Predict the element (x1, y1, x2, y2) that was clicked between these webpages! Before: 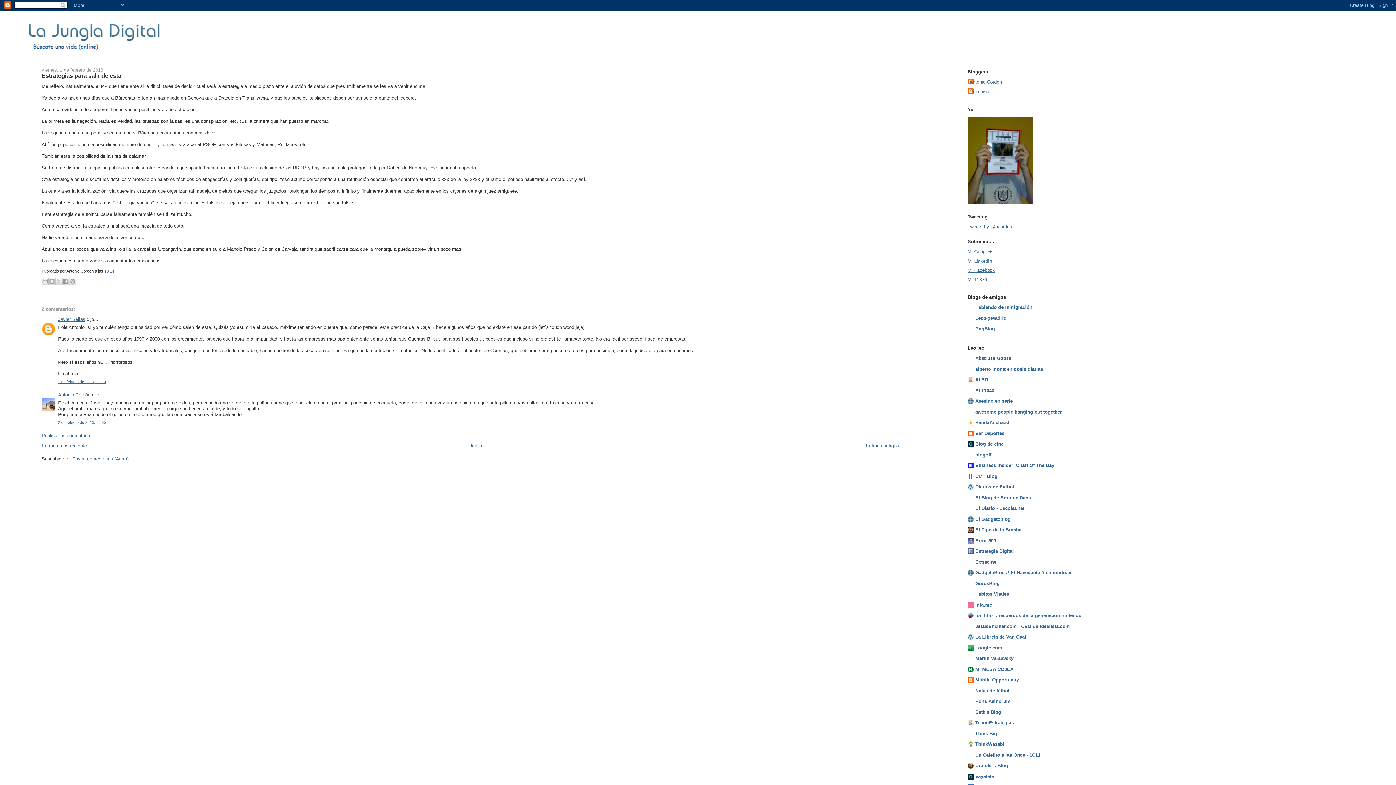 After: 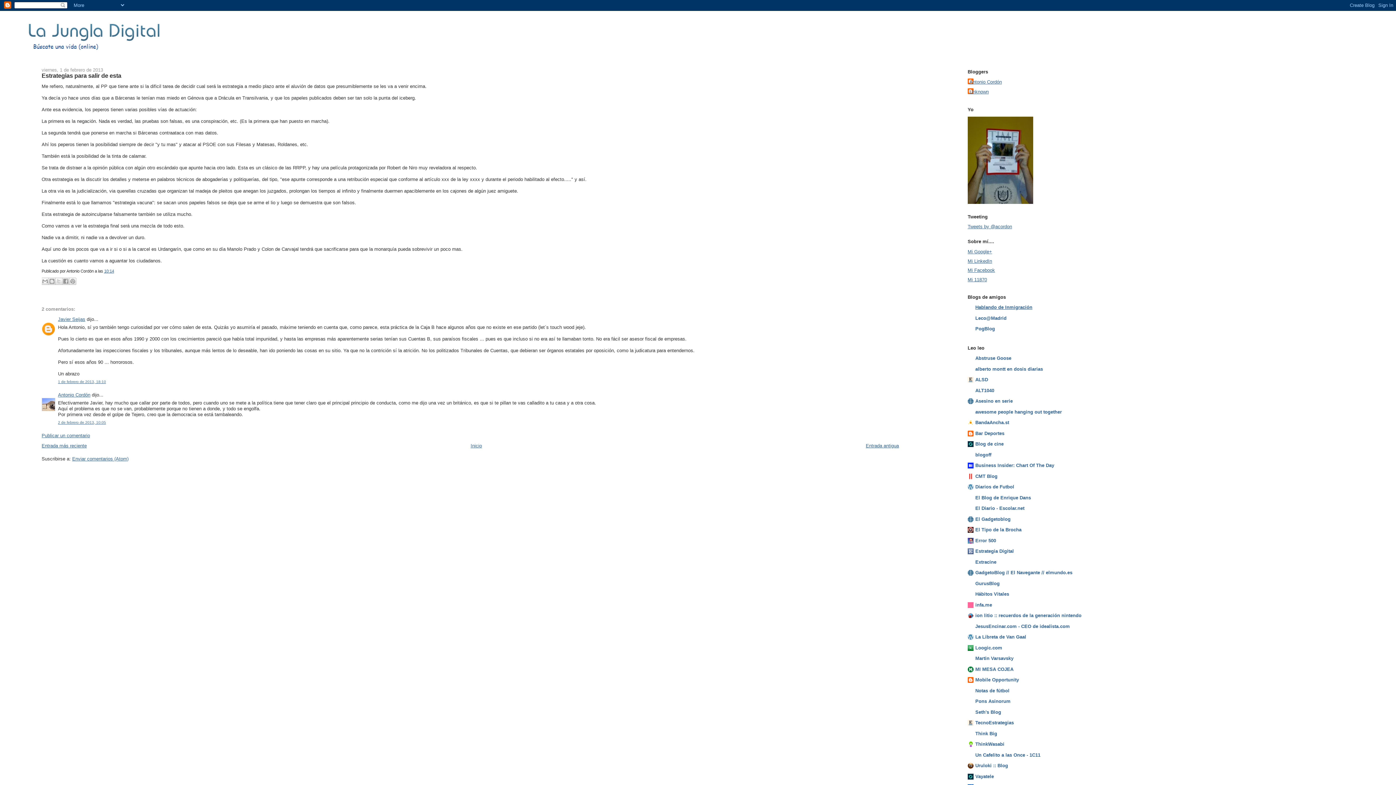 Action: label: Hablando de Inmigración bbox: (975, 304, 1032, 310)